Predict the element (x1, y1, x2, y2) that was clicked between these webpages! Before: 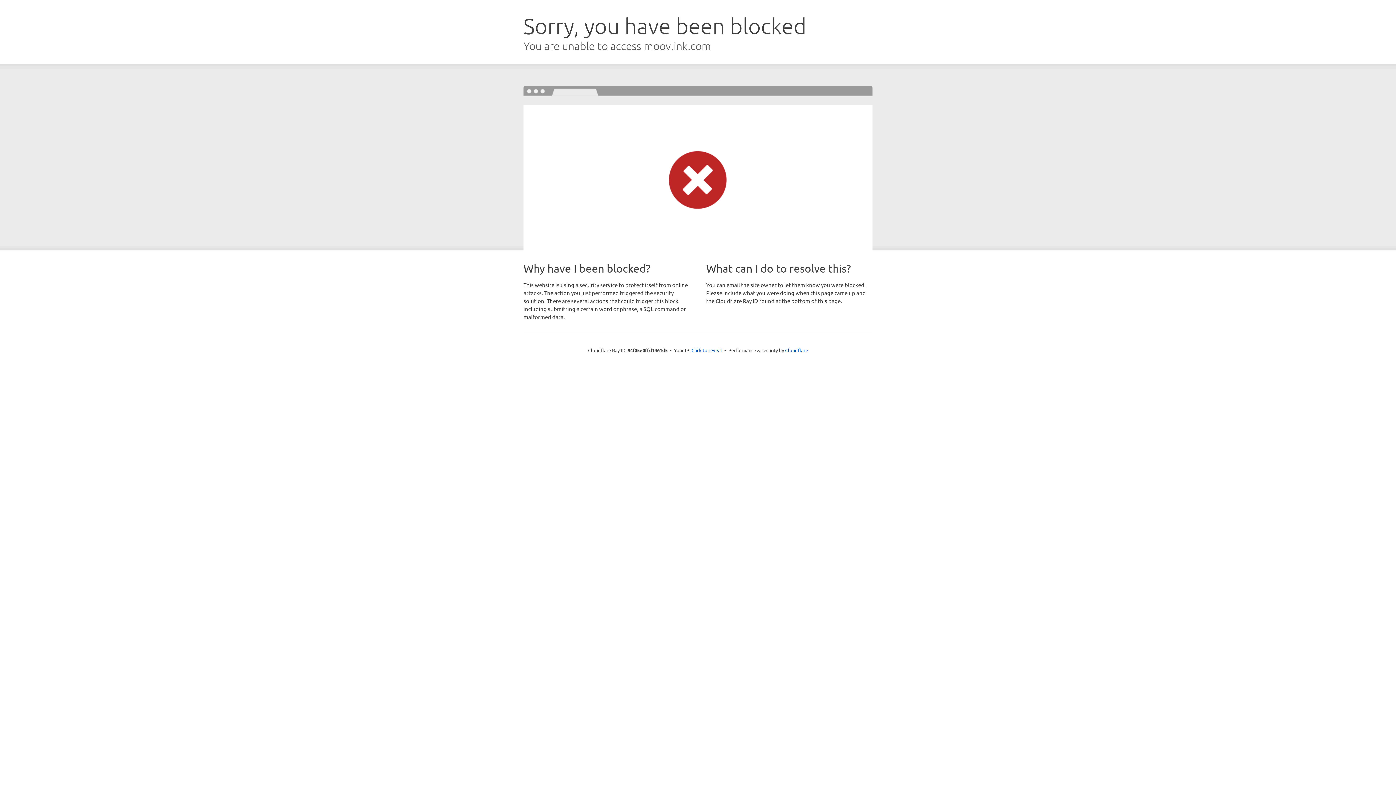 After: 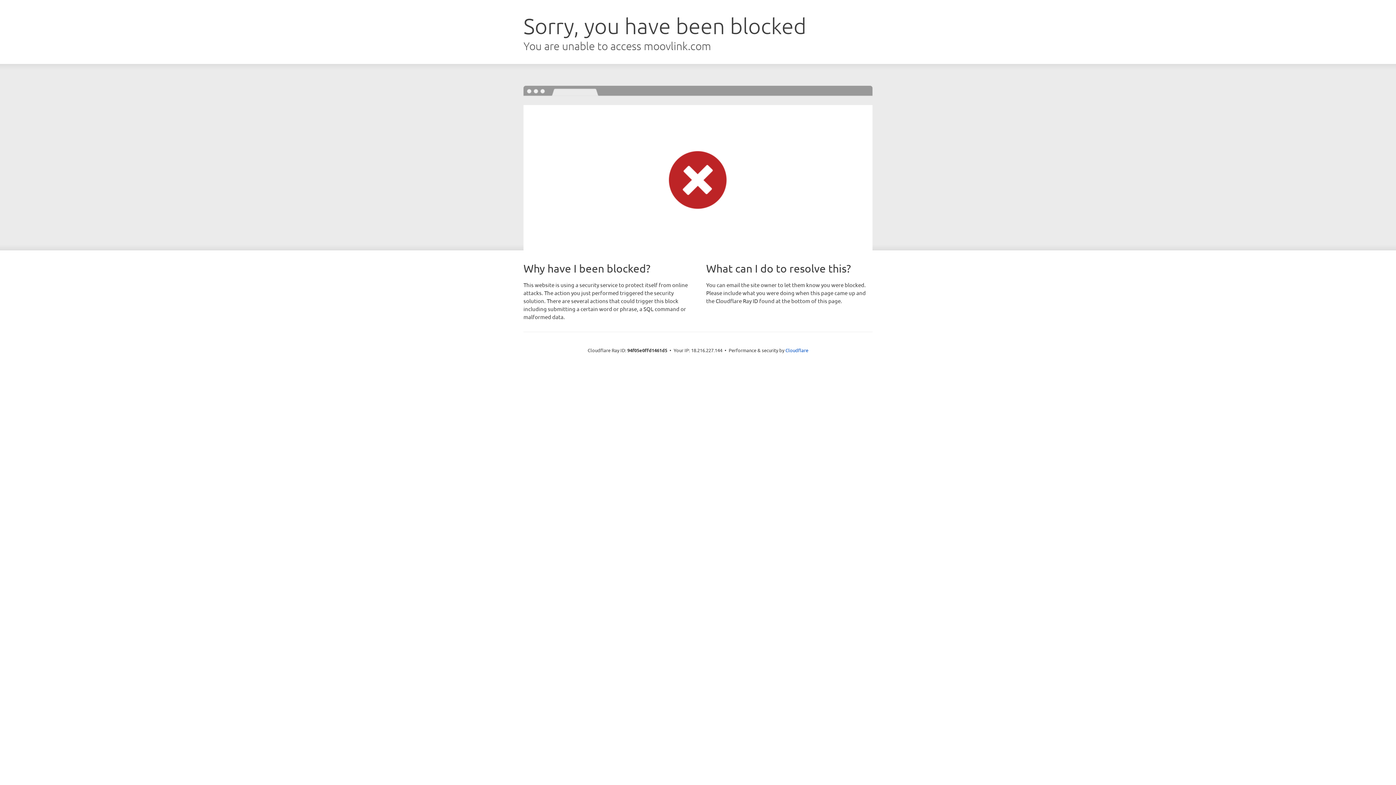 Action: label: Click to reveal bbox: (691, 346, 722, 353)